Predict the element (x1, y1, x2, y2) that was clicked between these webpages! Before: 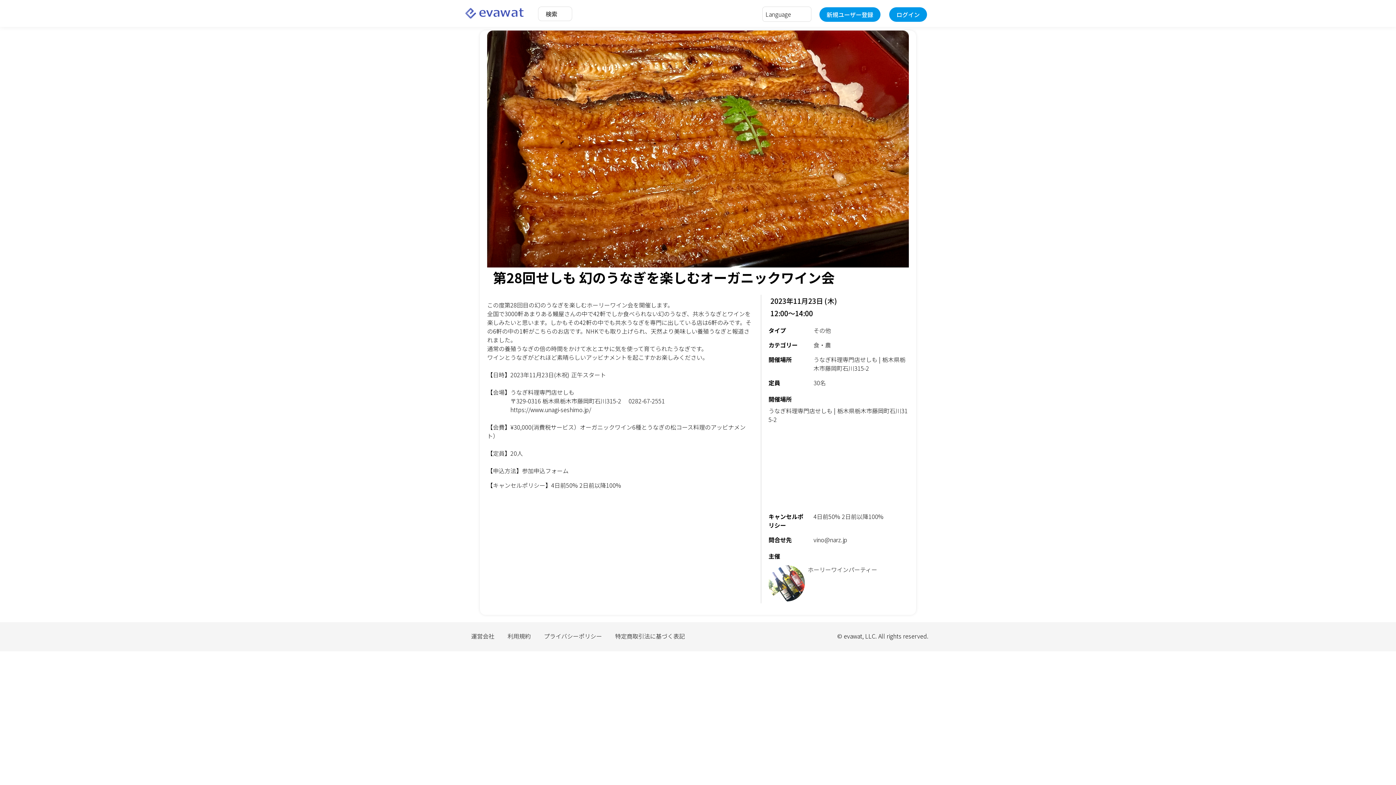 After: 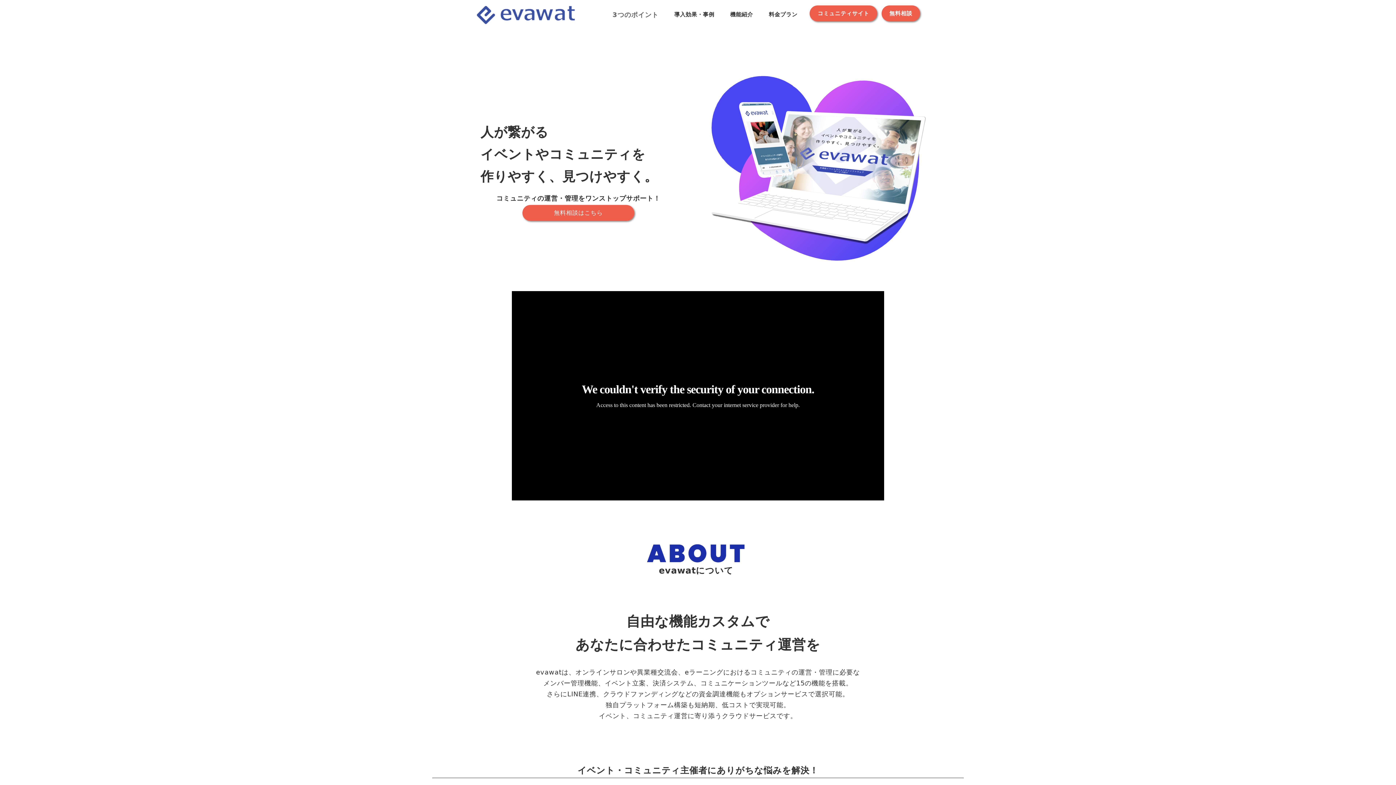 Action: label: 運営会社 bbox: (471, 631, 494, 640)